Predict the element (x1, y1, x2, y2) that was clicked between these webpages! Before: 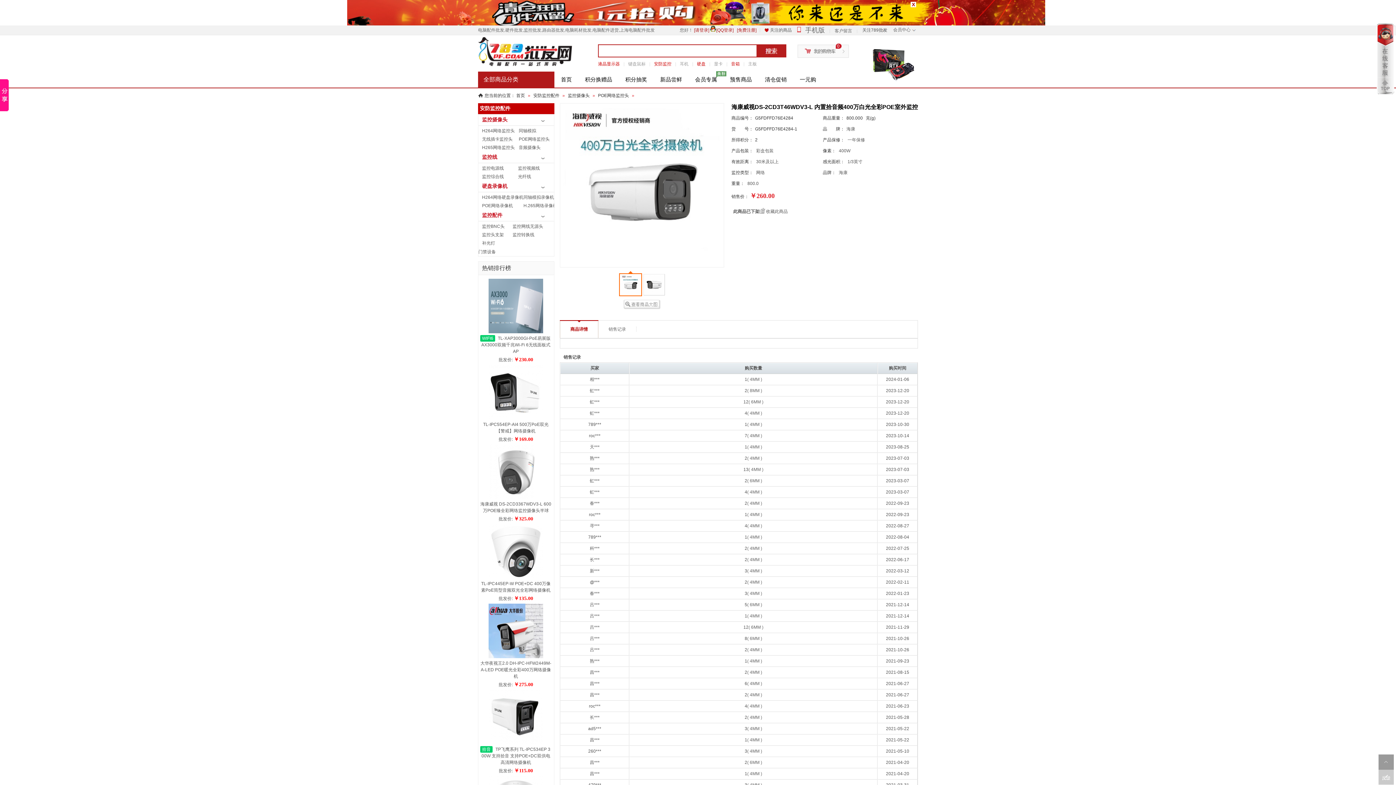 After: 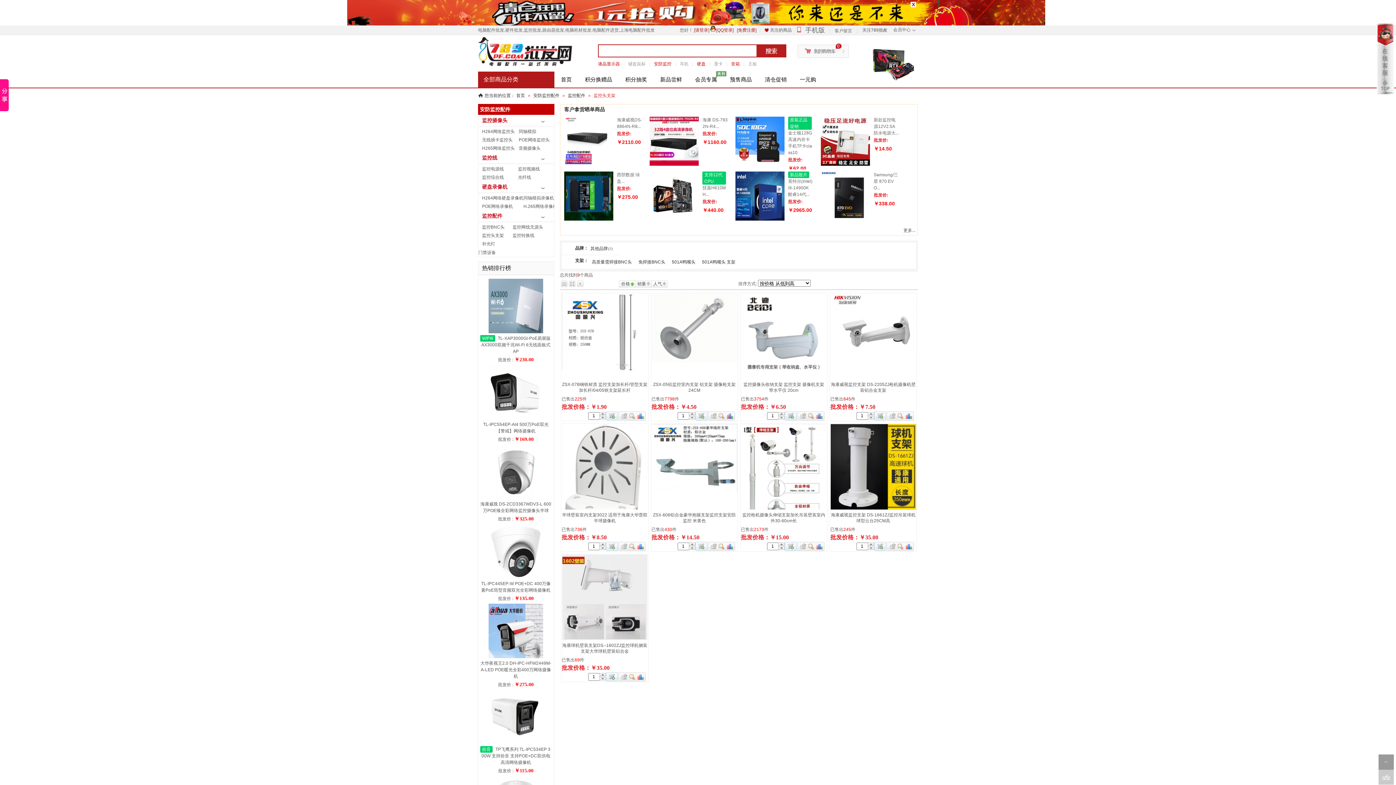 Action: label: 监控头支架 bbox: (482, 232, 504, 237)